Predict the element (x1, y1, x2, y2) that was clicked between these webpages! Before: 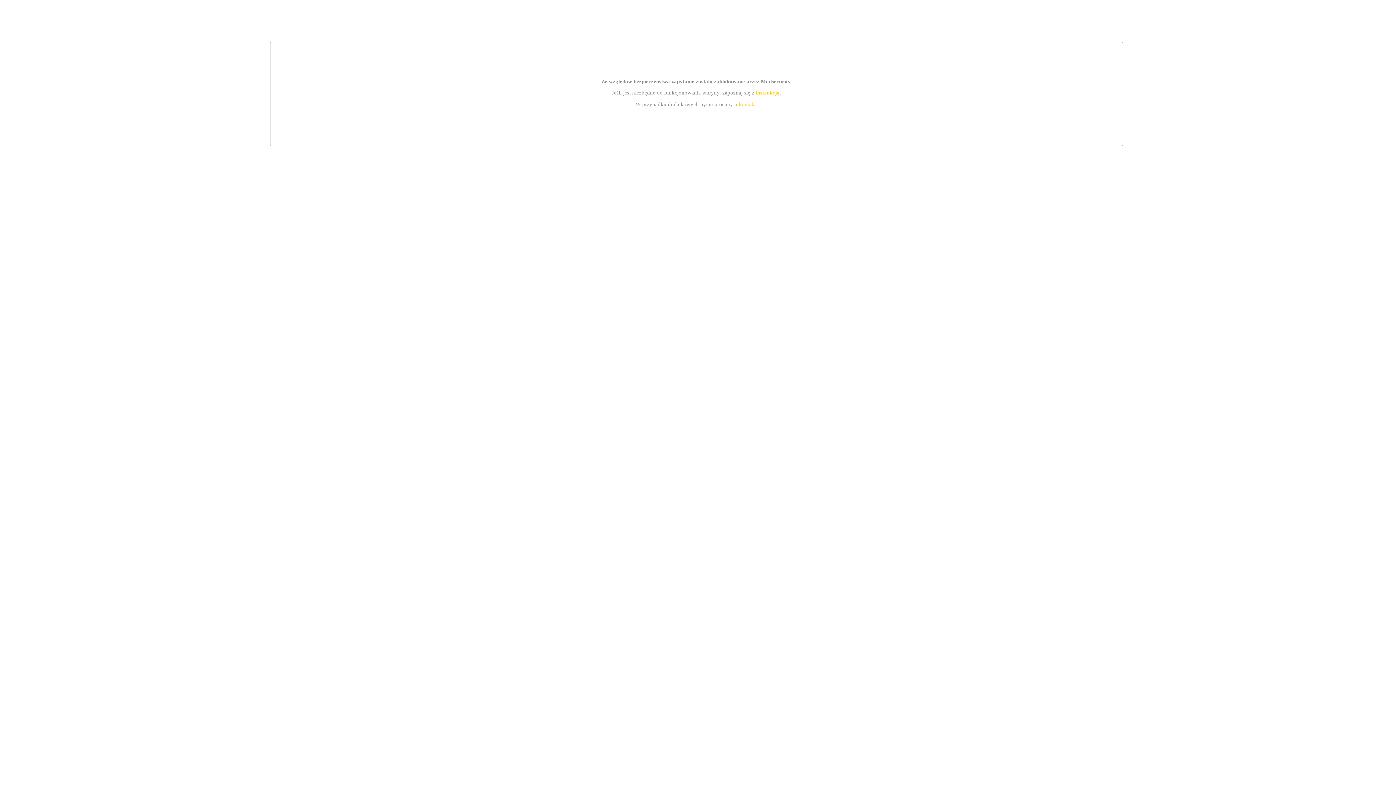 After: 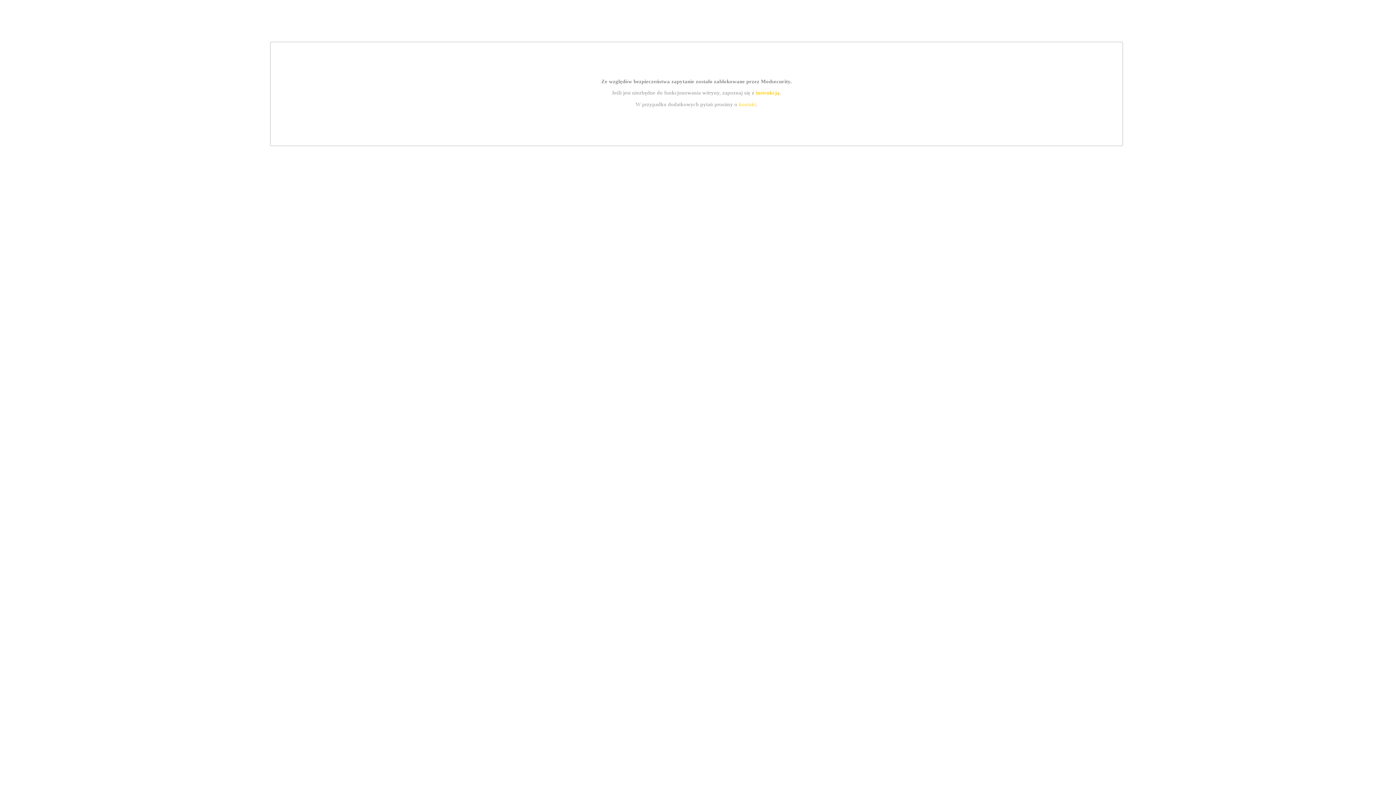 Action: bbox: (755, 89, 779, 95) label: instrukcją